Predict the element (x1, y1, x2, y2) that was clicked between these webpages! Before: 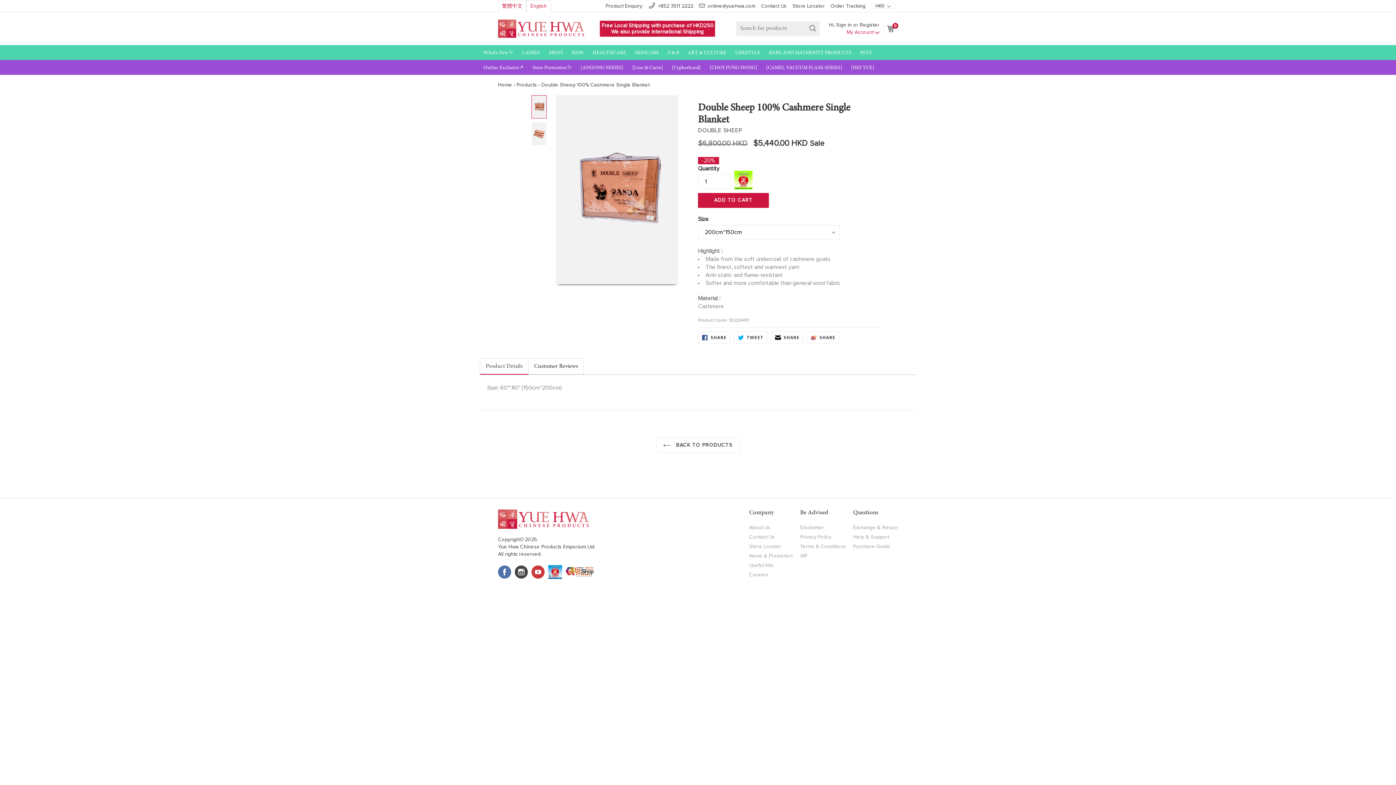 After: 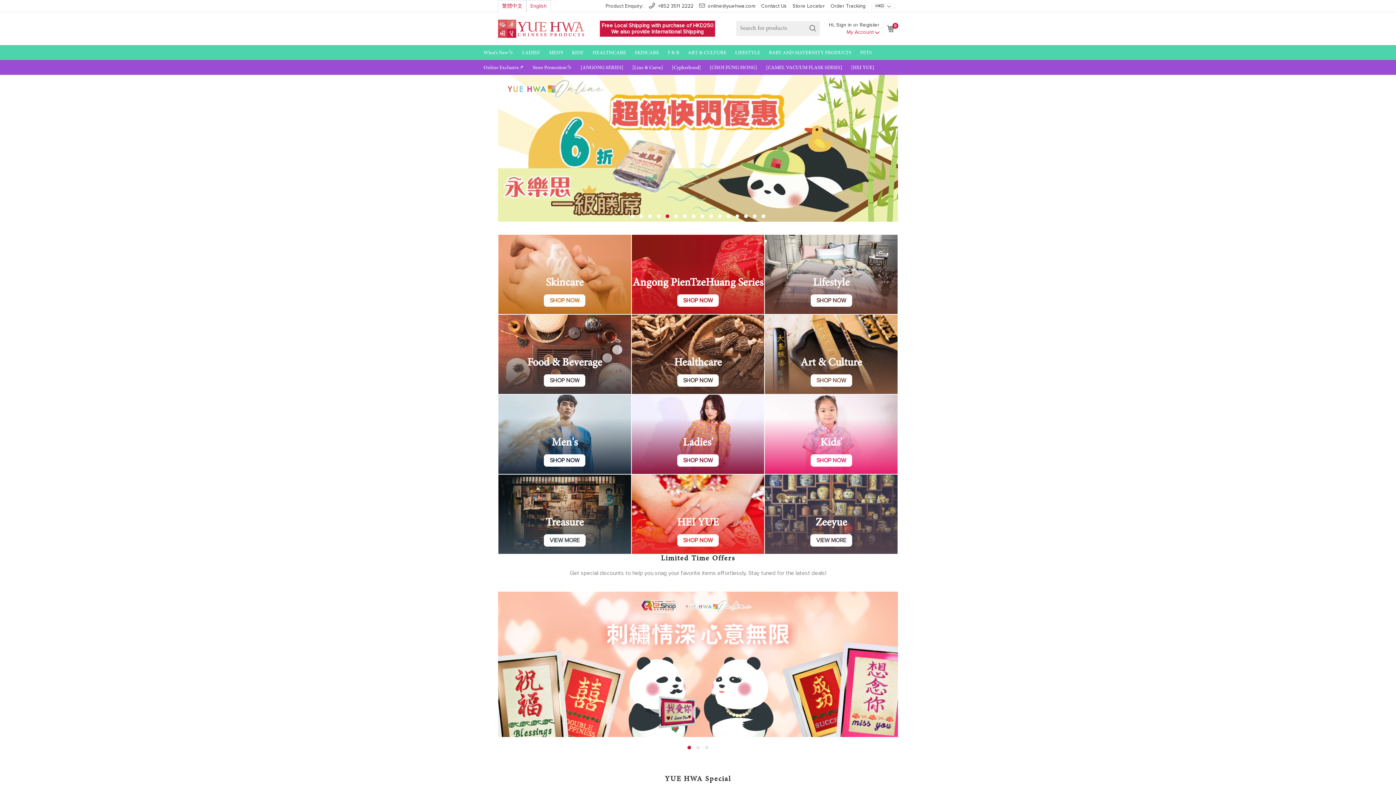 Action: bbox: (498, 19, 584, 37)